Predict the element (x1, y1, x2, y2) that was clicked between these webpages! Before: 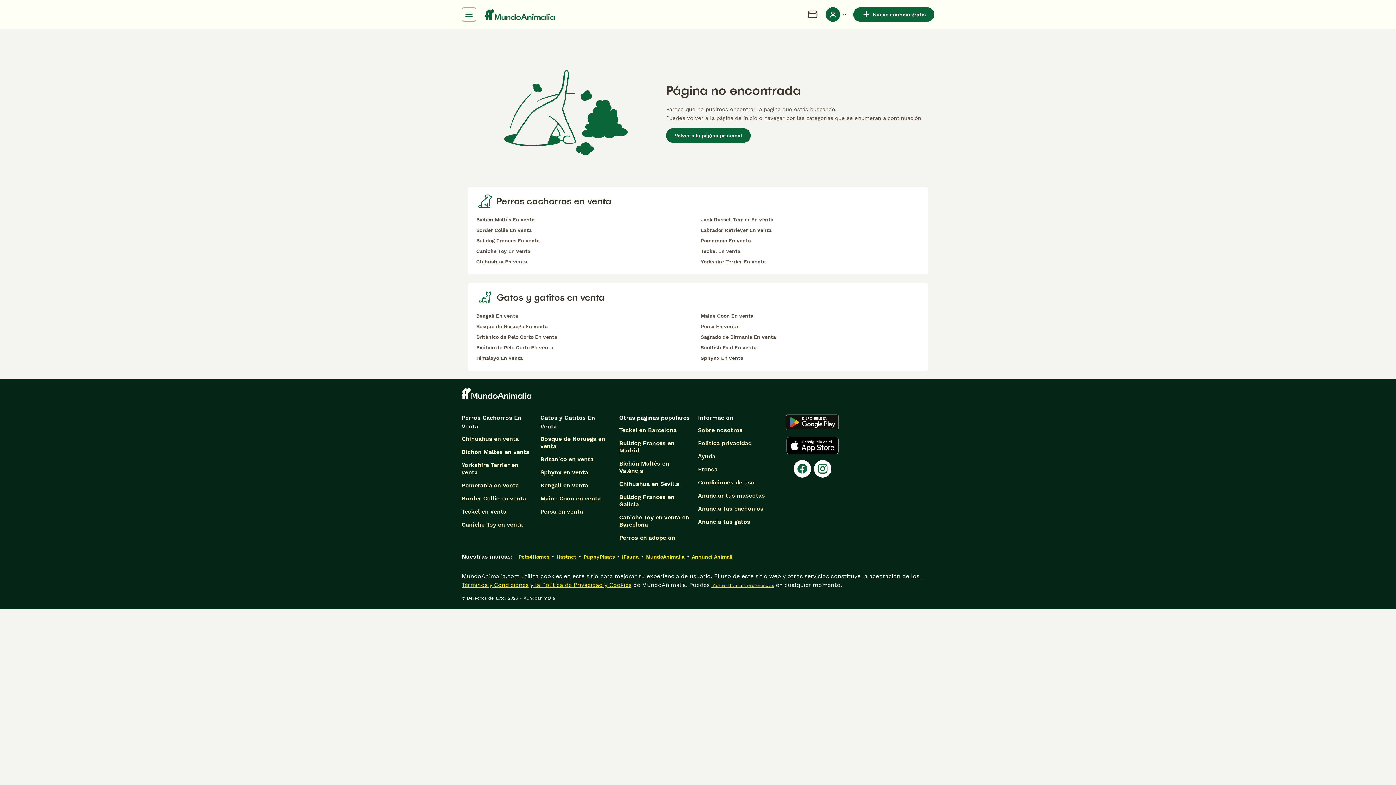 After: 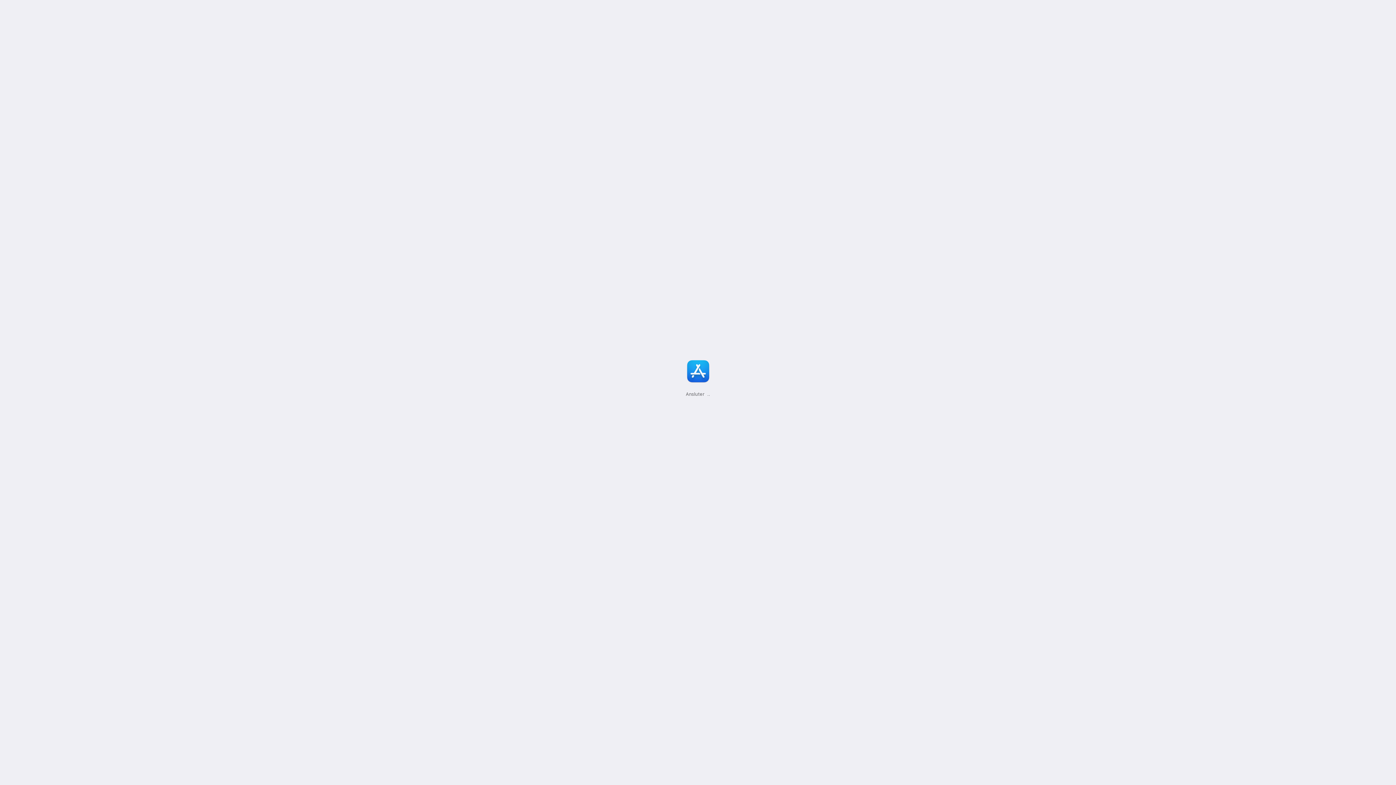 Action: label: Apple Store bbox: (783, 437, 841, 454)